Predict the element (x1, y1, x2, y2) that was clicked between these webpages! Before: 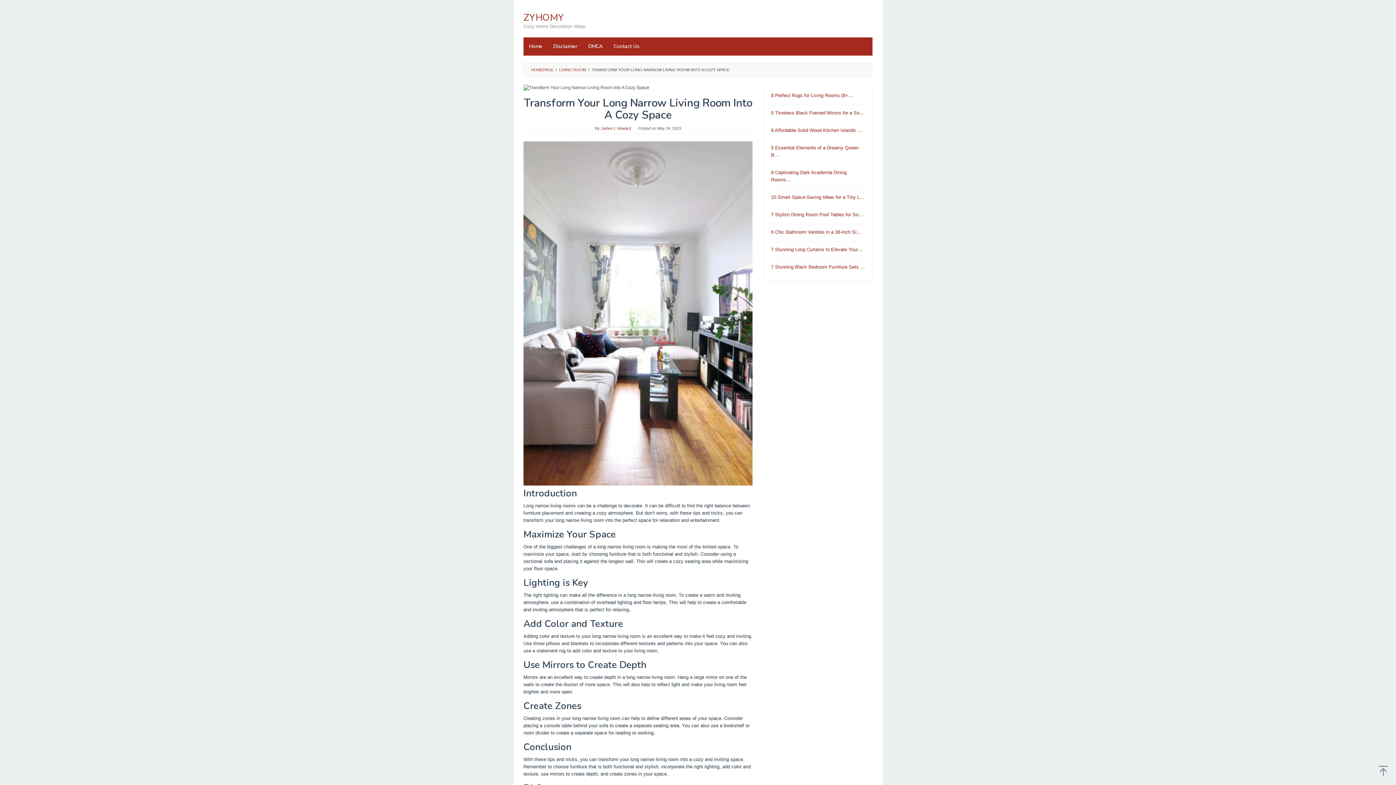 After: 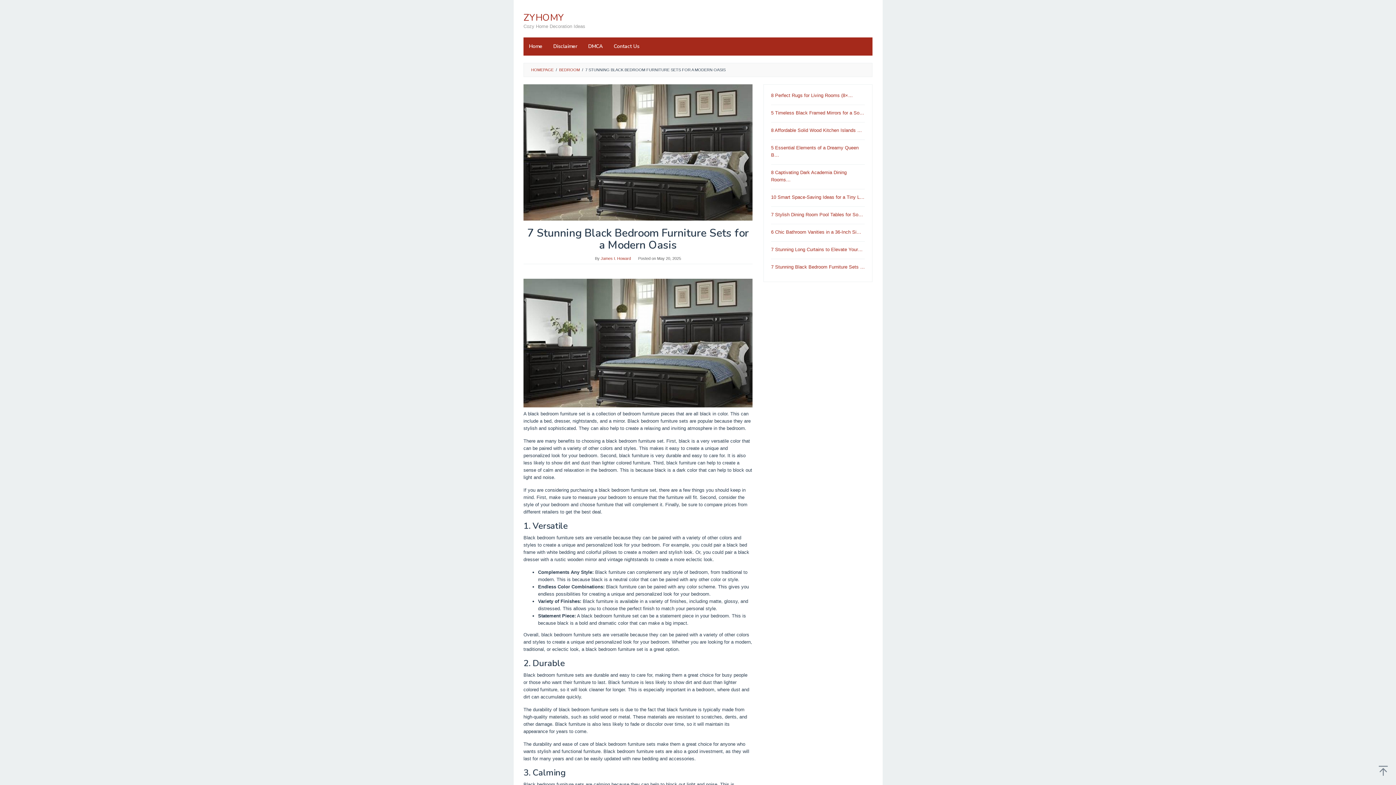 Action: label: 7 Stunning Black Bedroom Furniture Sets … bbox: (771, 264, 865, 269)